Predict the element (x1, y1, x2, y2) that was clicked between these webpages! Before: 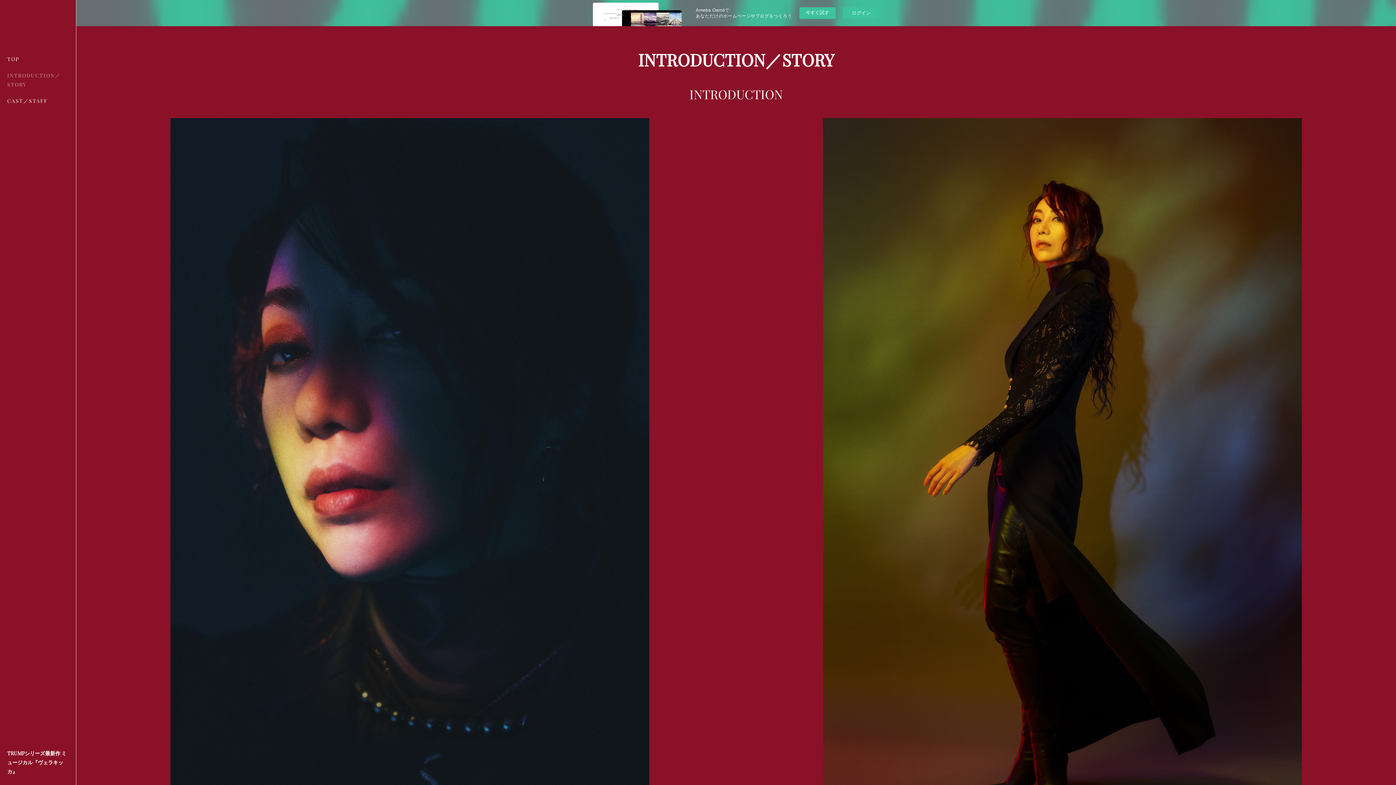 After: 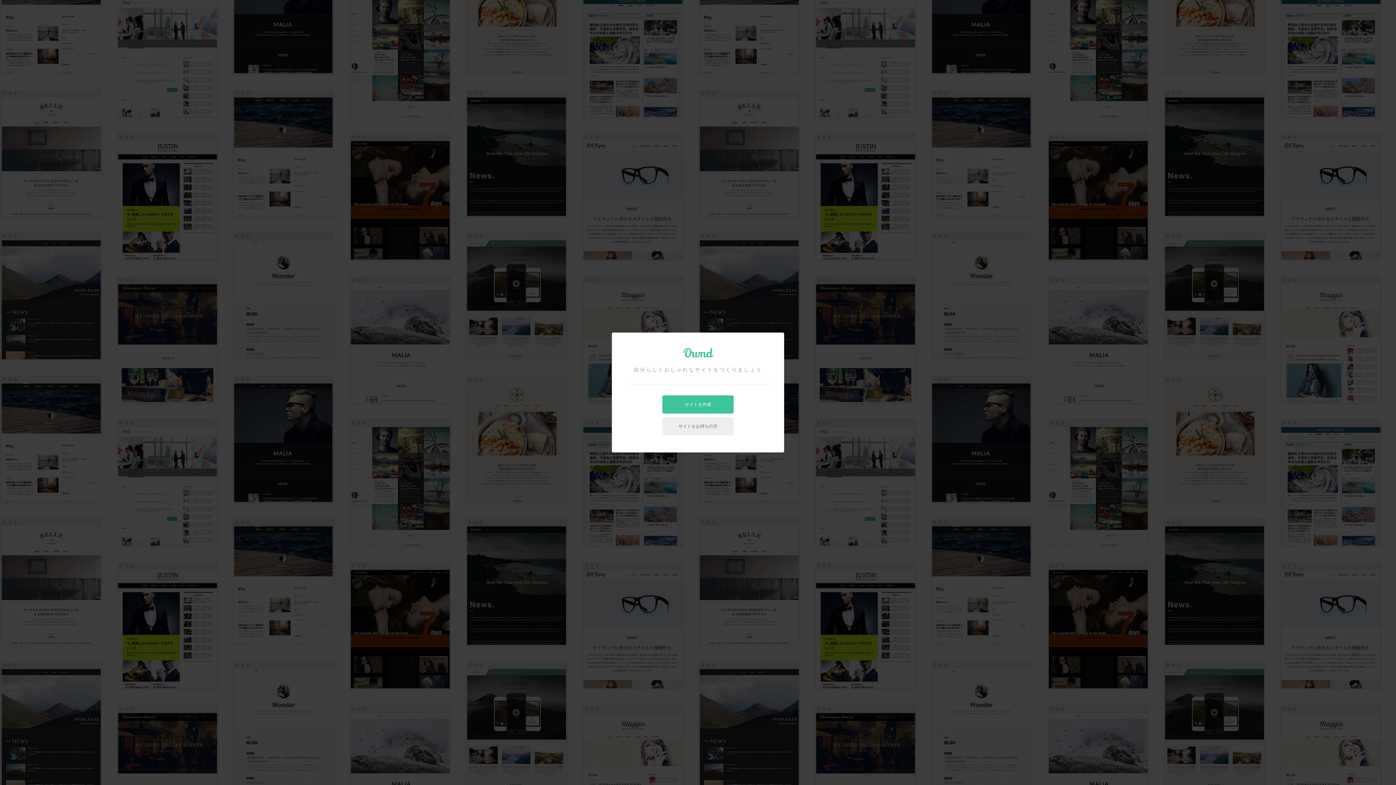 Action: bbox: (799, 7, 835, 18) label: 今すぐ試す